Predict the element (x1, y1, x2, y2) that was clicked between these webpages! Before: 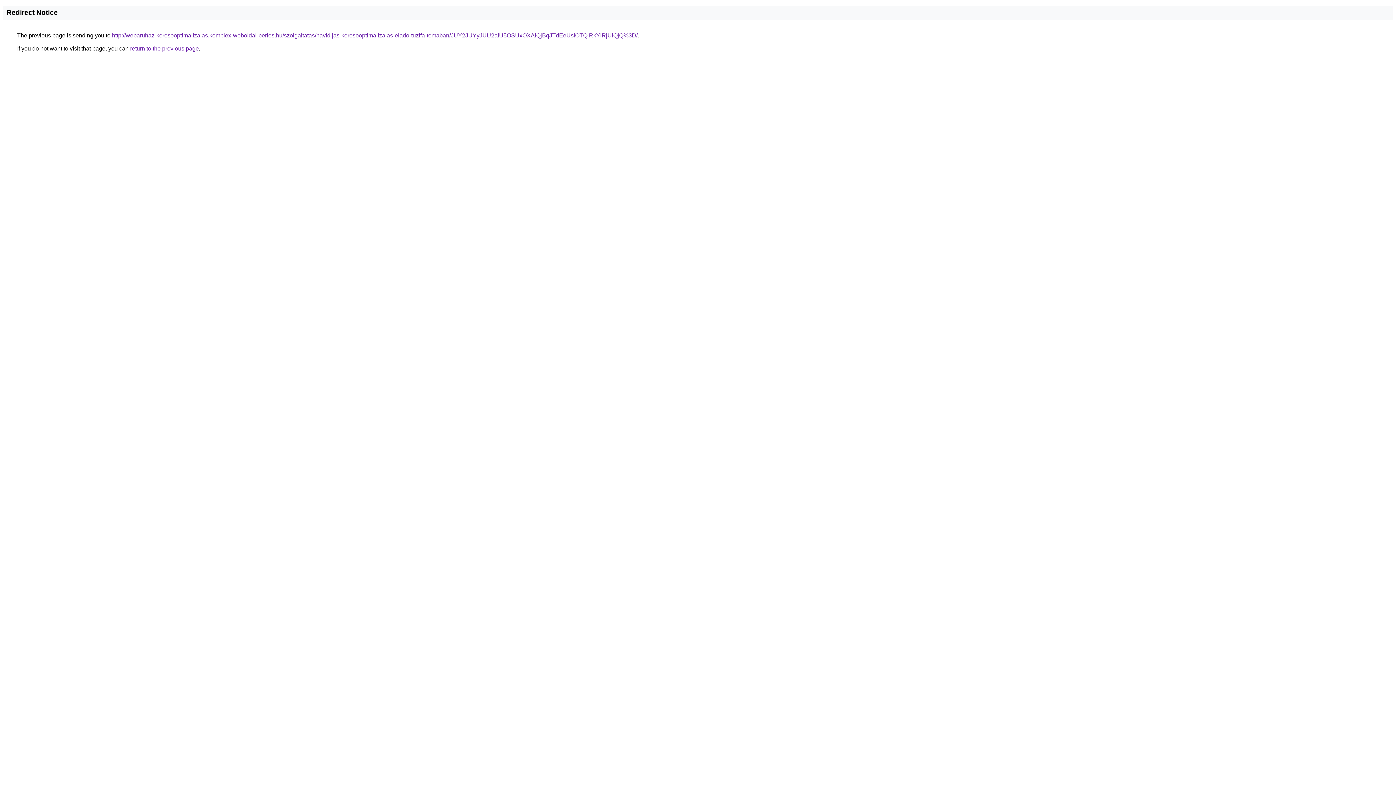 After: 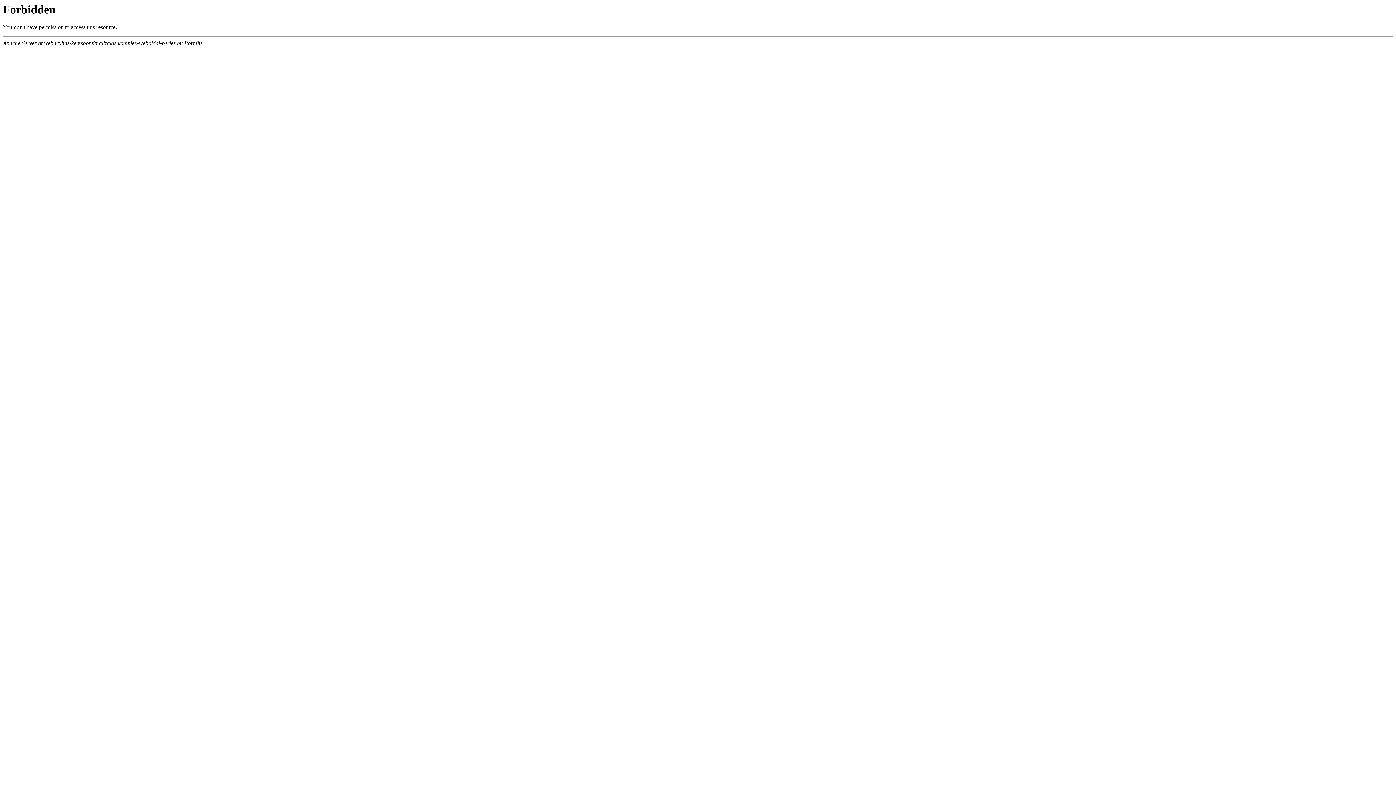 Action: label: http://webaruhaz-keresooptimalizalas.komplex-weboldal-berles.hu/szolgaltatas/havidijas-keresooptimalizalas-elado-tuzifa-temaban/JUY2JUYyJUU2aiU5OSUxOXAlQjBqJTdEeUslOTQlRkYlRjUlQjQ%3D/ bbox: (112, 32, 637, 38)